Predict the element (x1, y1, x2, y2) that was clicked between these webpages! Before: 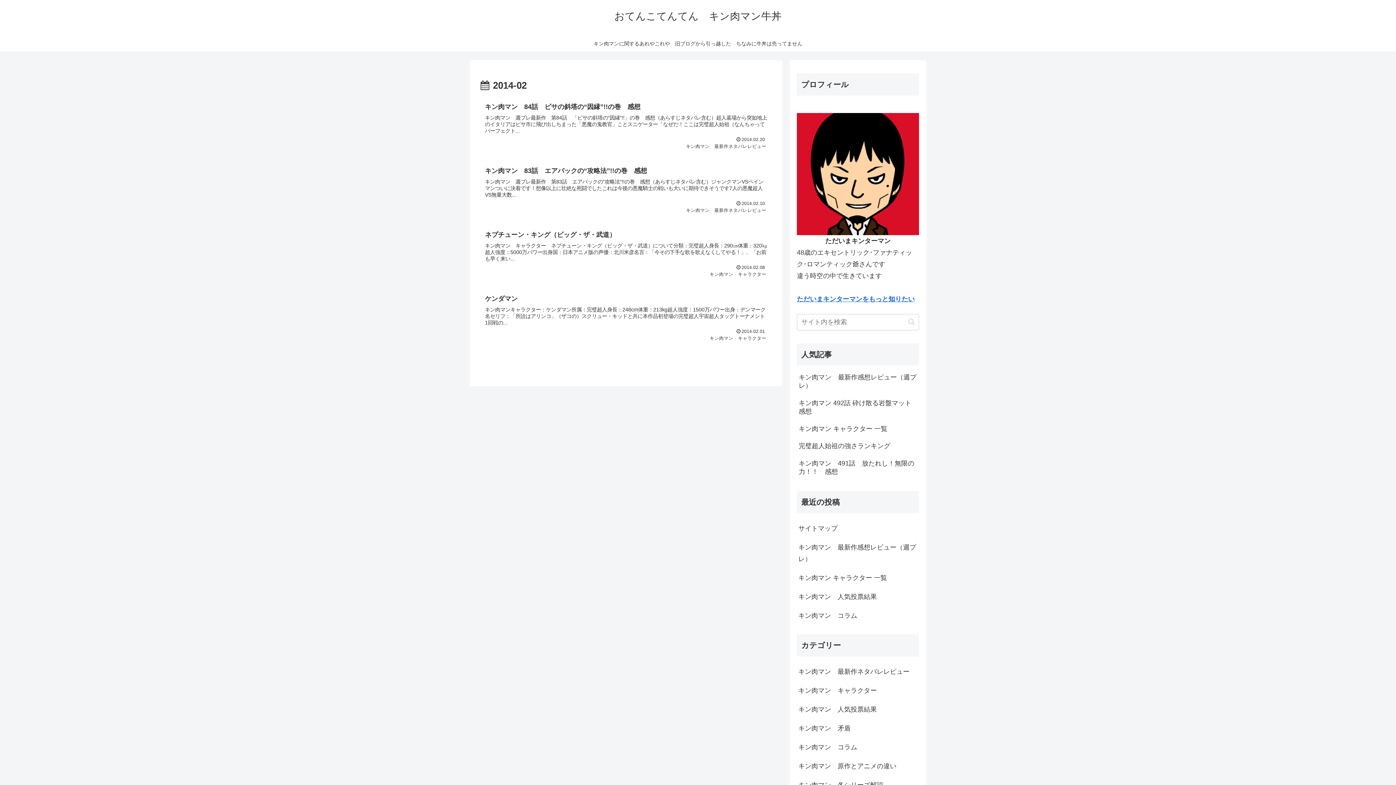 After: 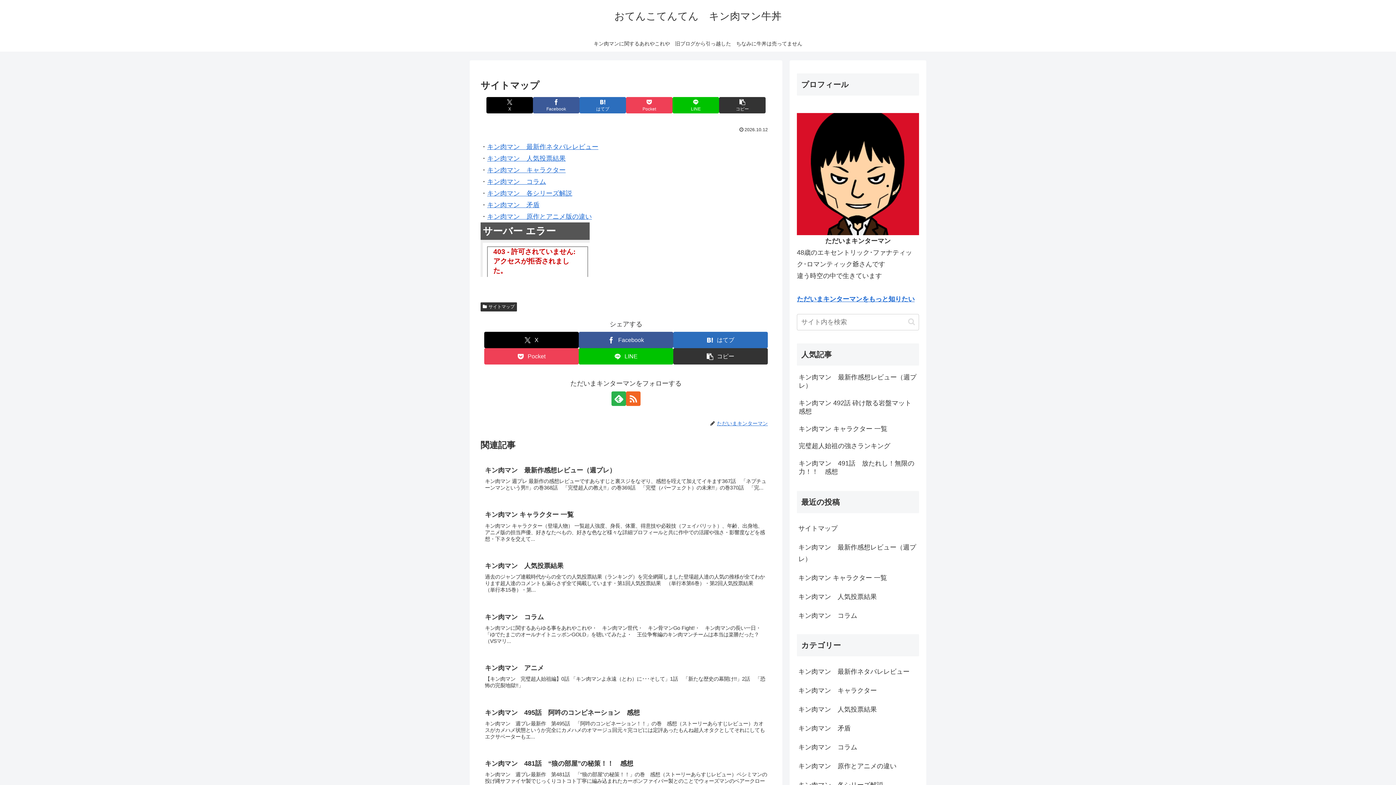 Action: bbox: (797, 519, 919, 538) label: サイトマップ